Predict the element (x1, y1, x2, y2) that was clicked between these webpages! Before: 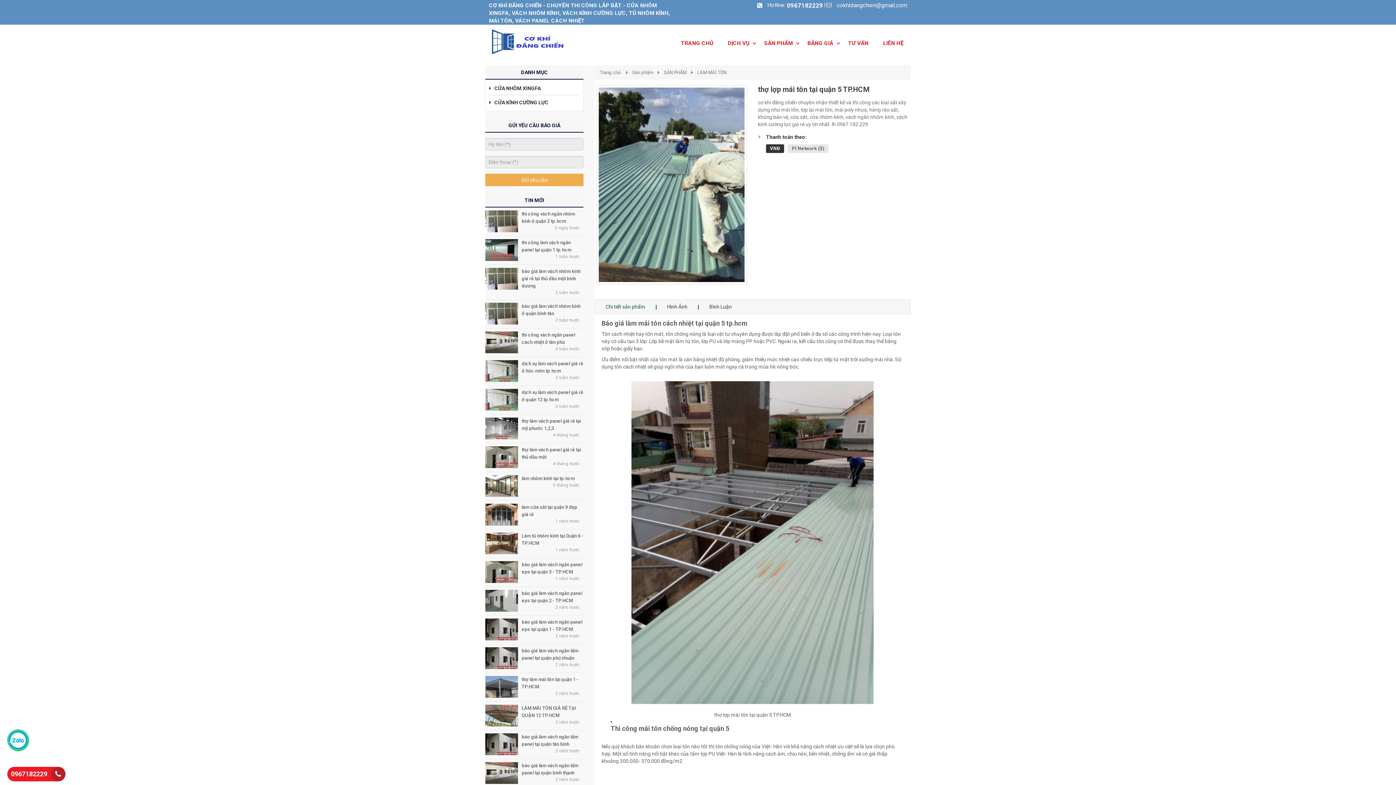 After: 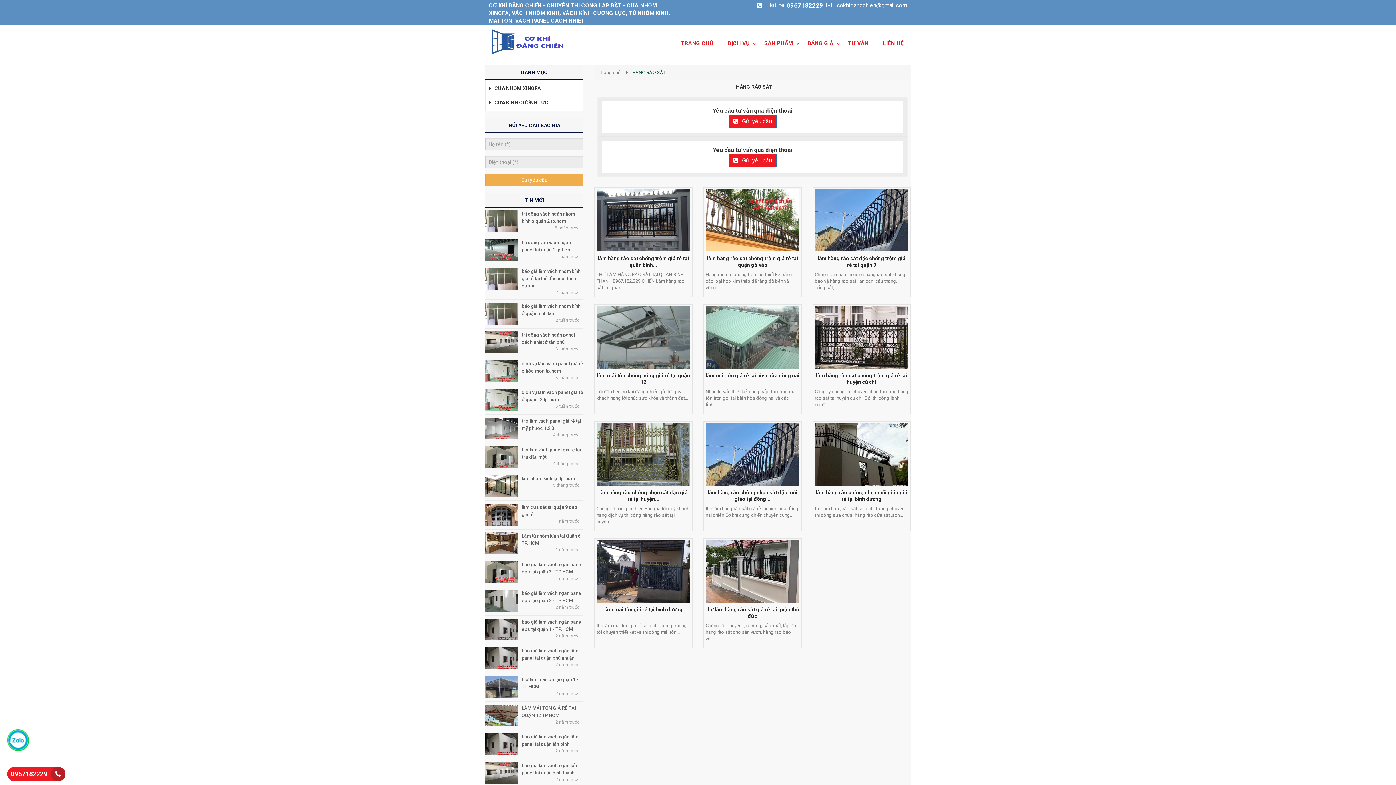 Action: label: TƯ VẤN bbox: (841, 35, 876, 52)